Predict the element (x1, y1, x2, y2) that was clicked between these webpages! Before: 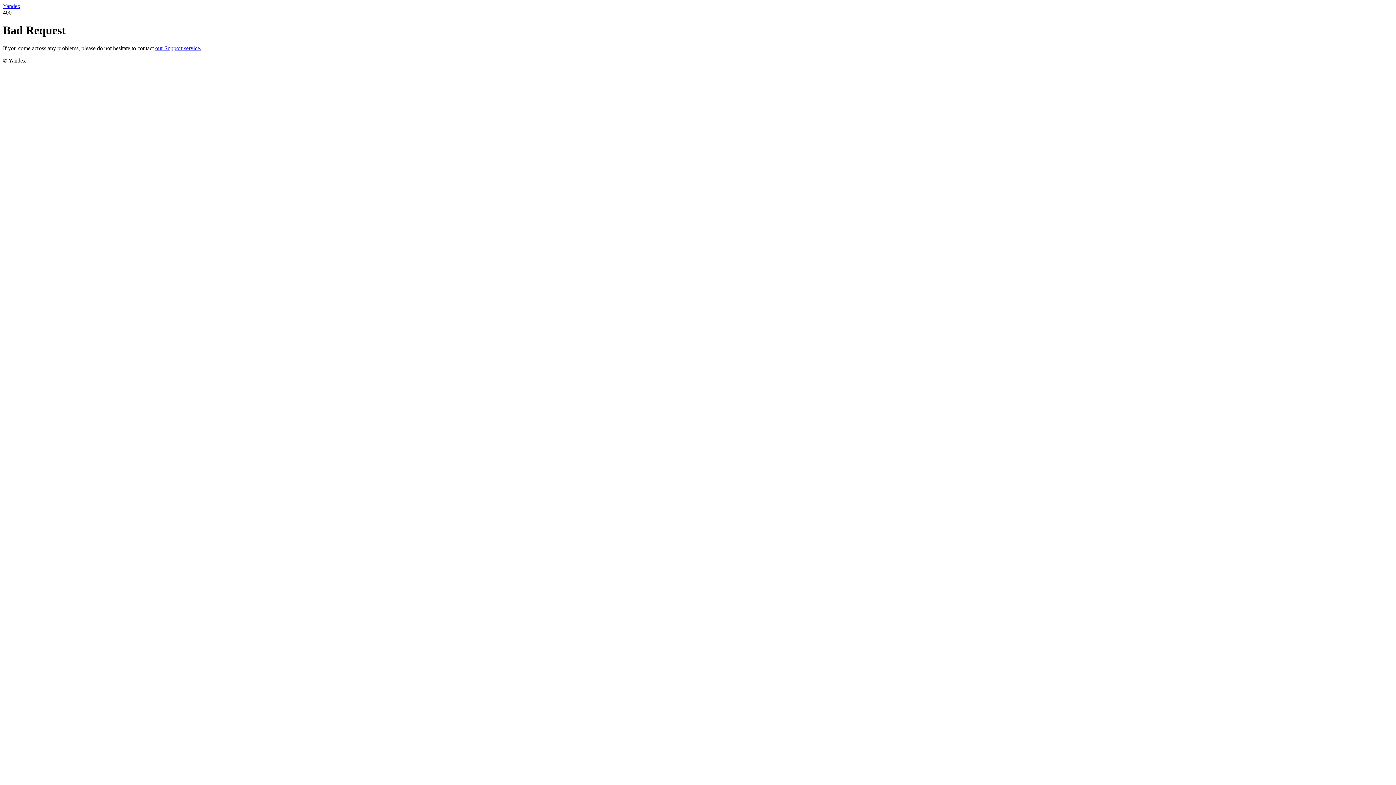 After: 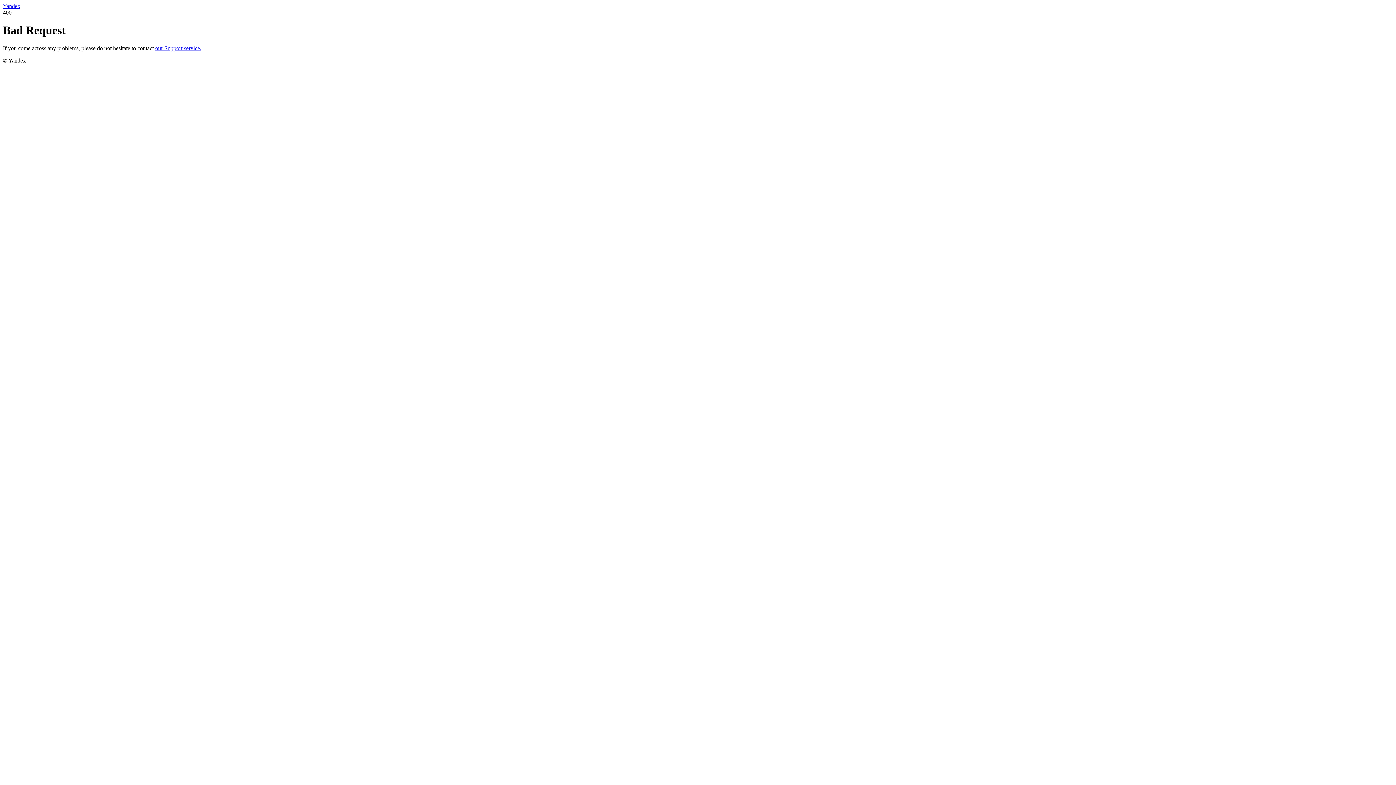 Action: label: Yandex bbox: (2, 2, 20, 9)